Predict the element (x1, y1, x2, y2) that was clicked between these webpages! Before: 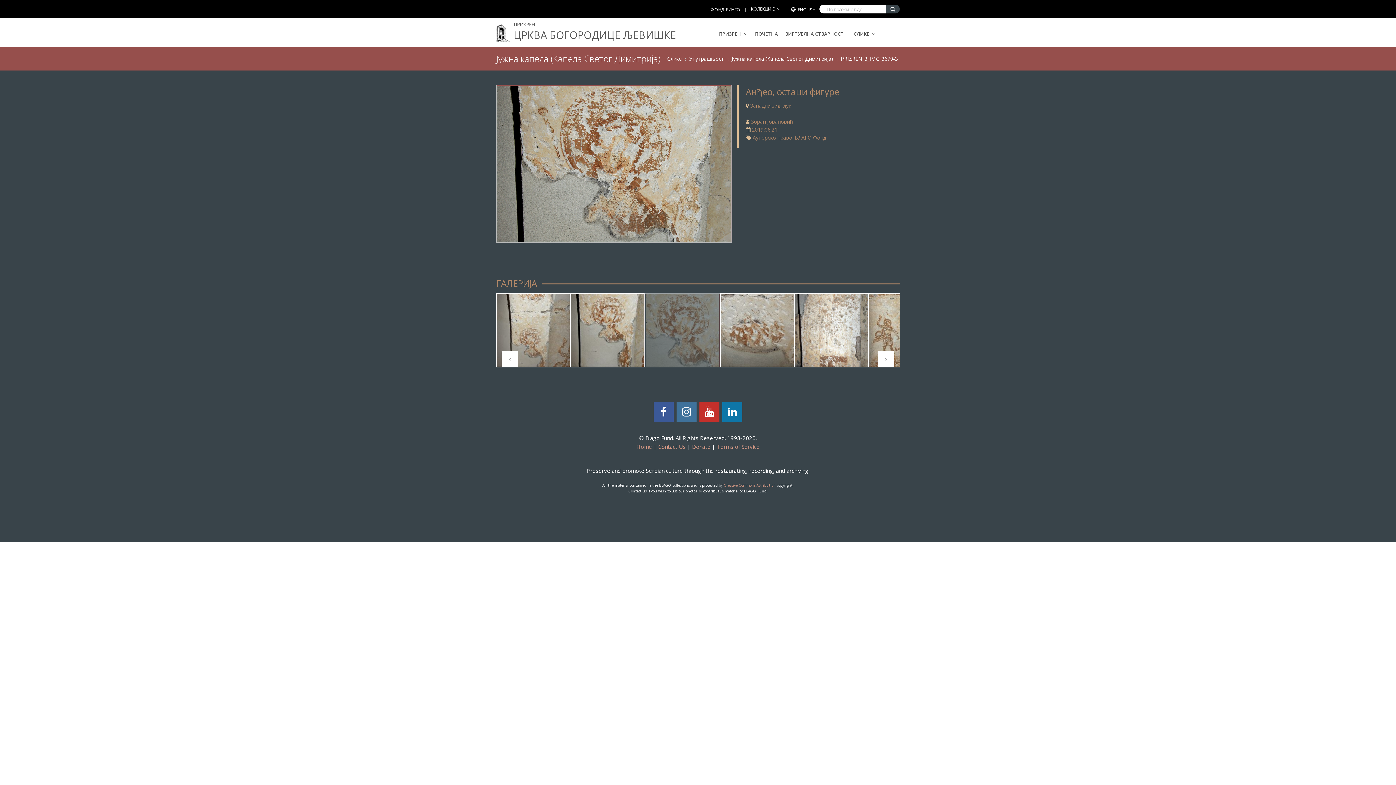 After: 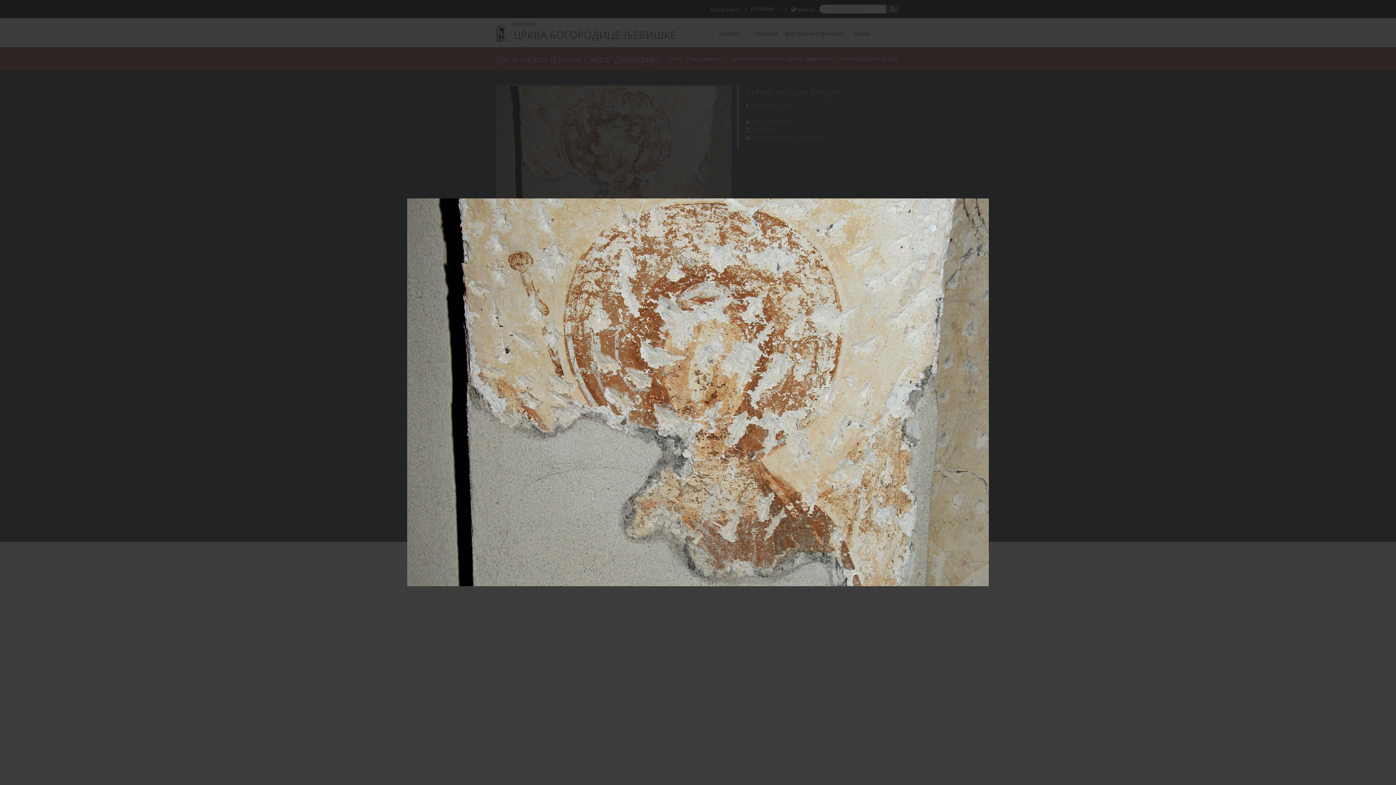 Action: bbox: (497, 160, 730, 166)